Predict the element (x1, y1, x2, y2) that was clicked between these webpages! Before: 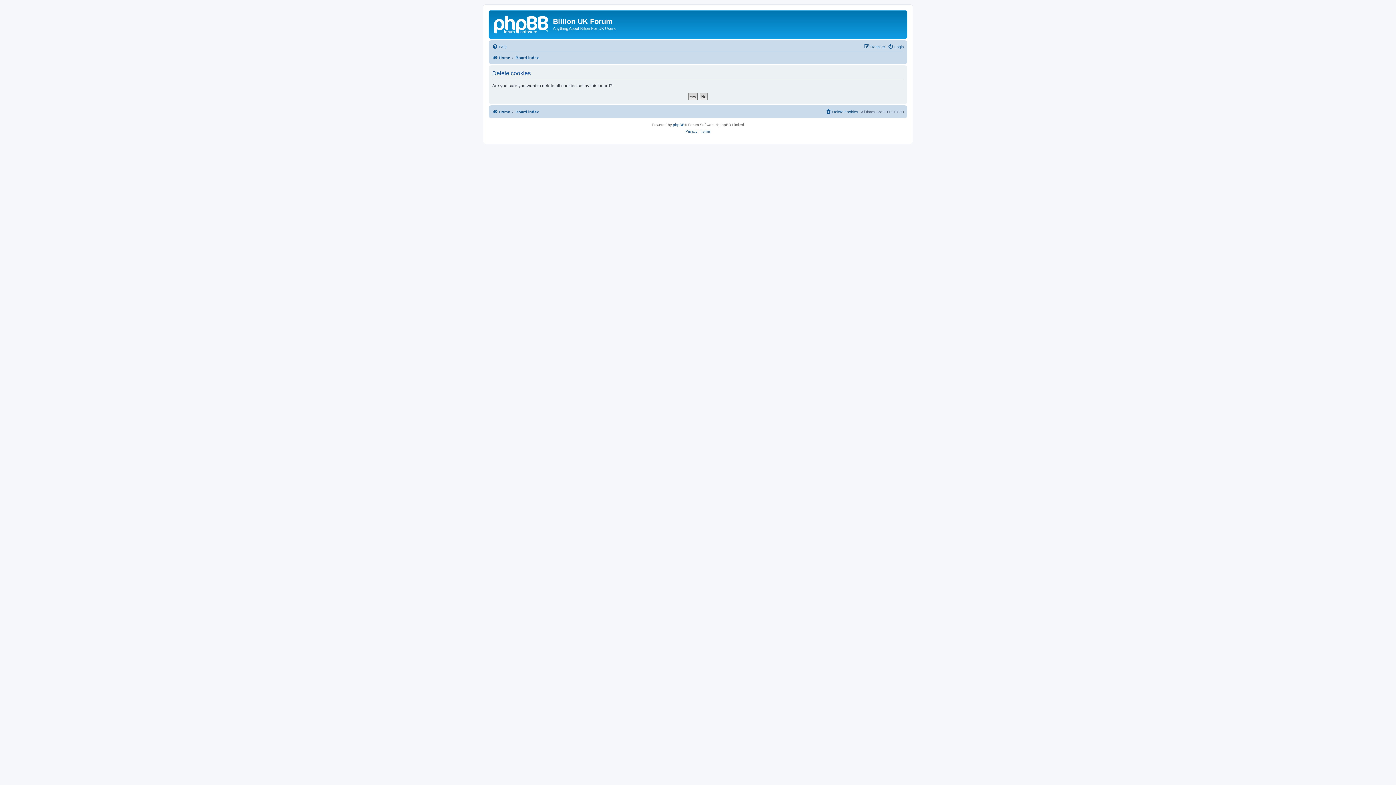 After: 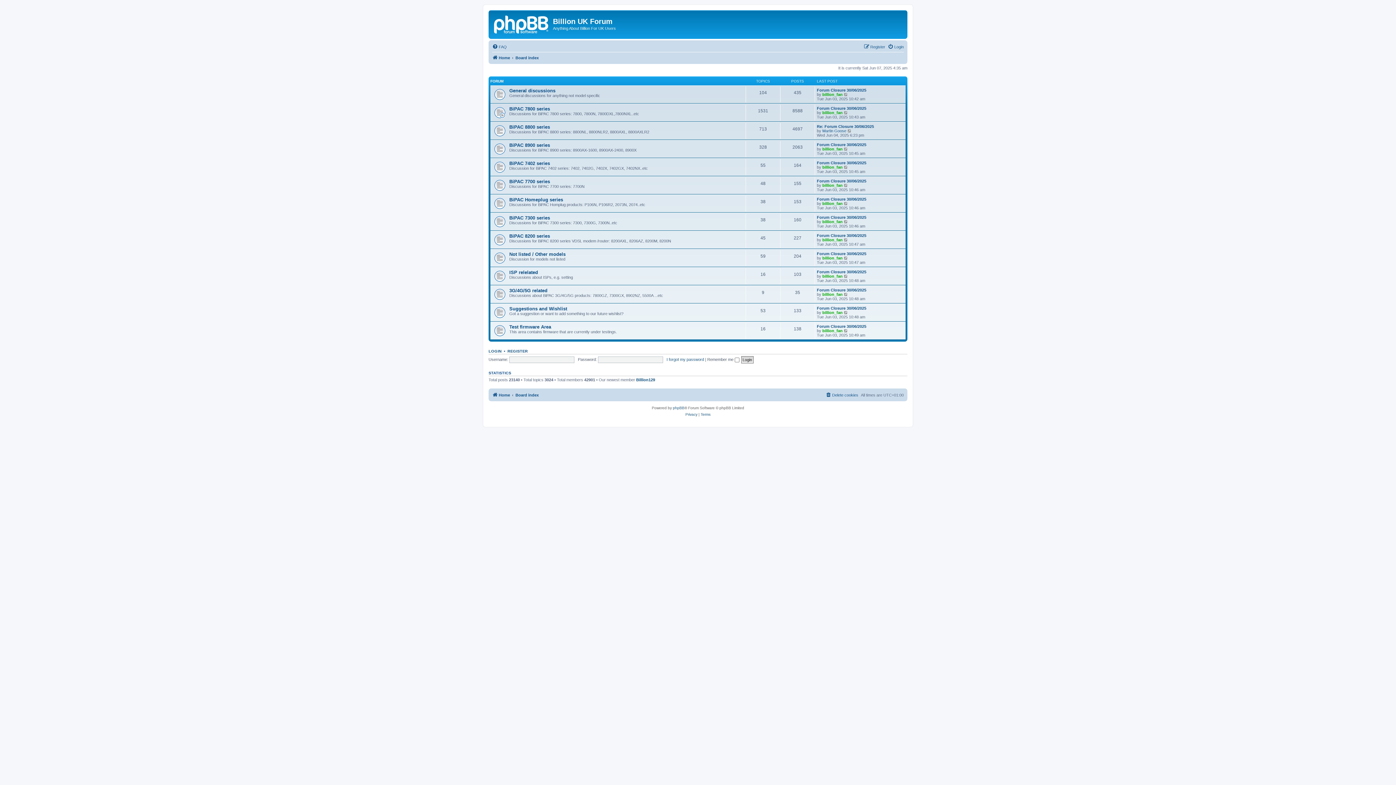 Action: label: Board index bbox: (515, 53, 538, 62)